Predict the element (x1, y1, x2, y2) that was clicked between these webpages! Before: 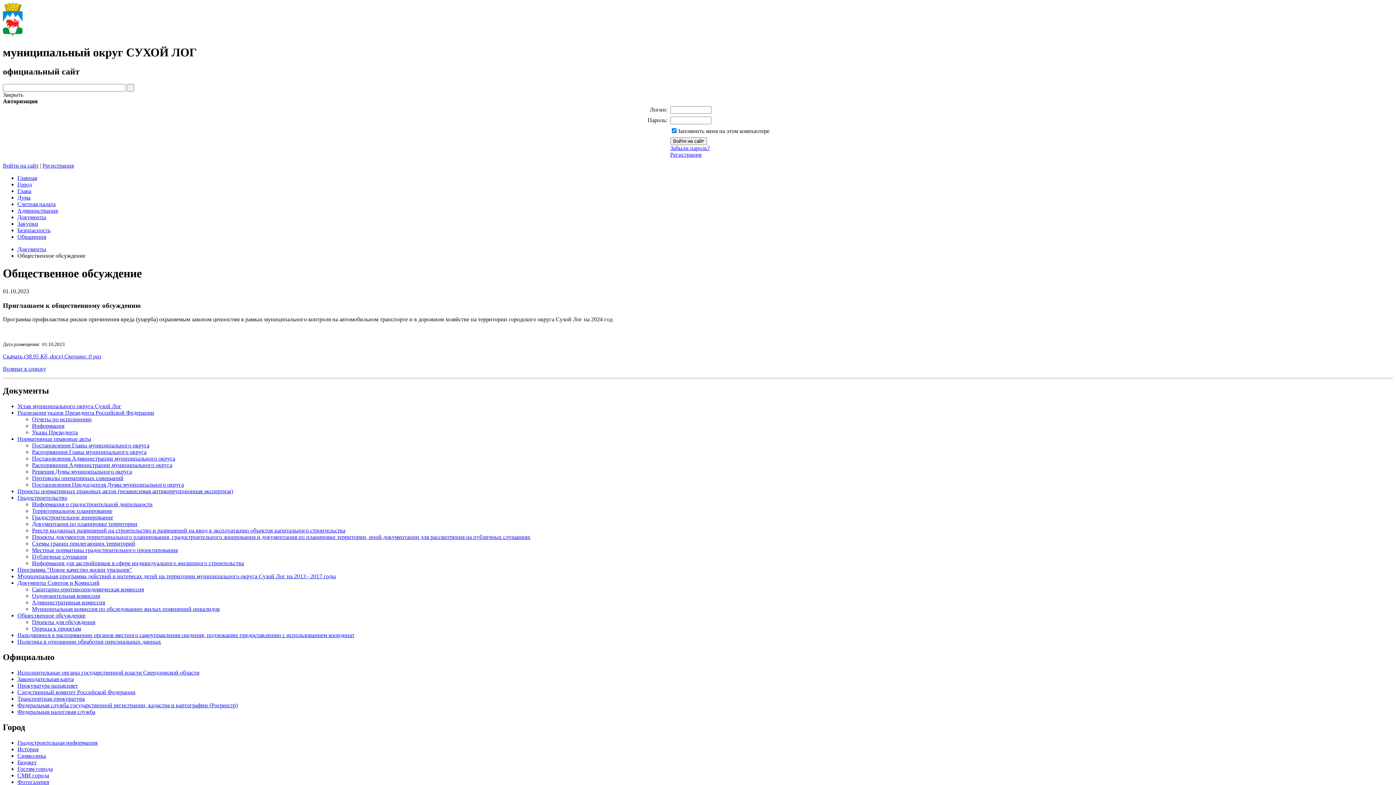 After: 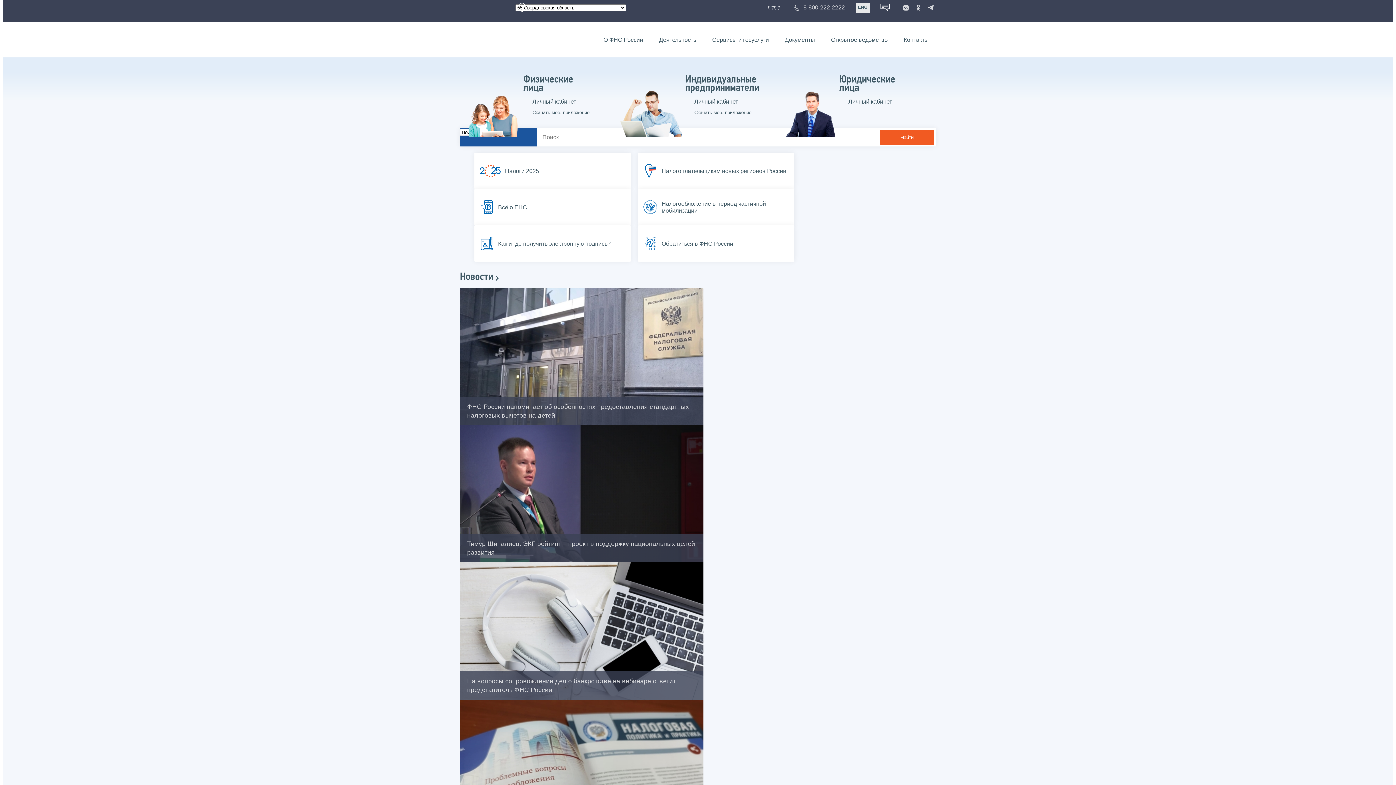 Action: bbox: (17, 709, 95, 715) label: Федеральная налоговая служба